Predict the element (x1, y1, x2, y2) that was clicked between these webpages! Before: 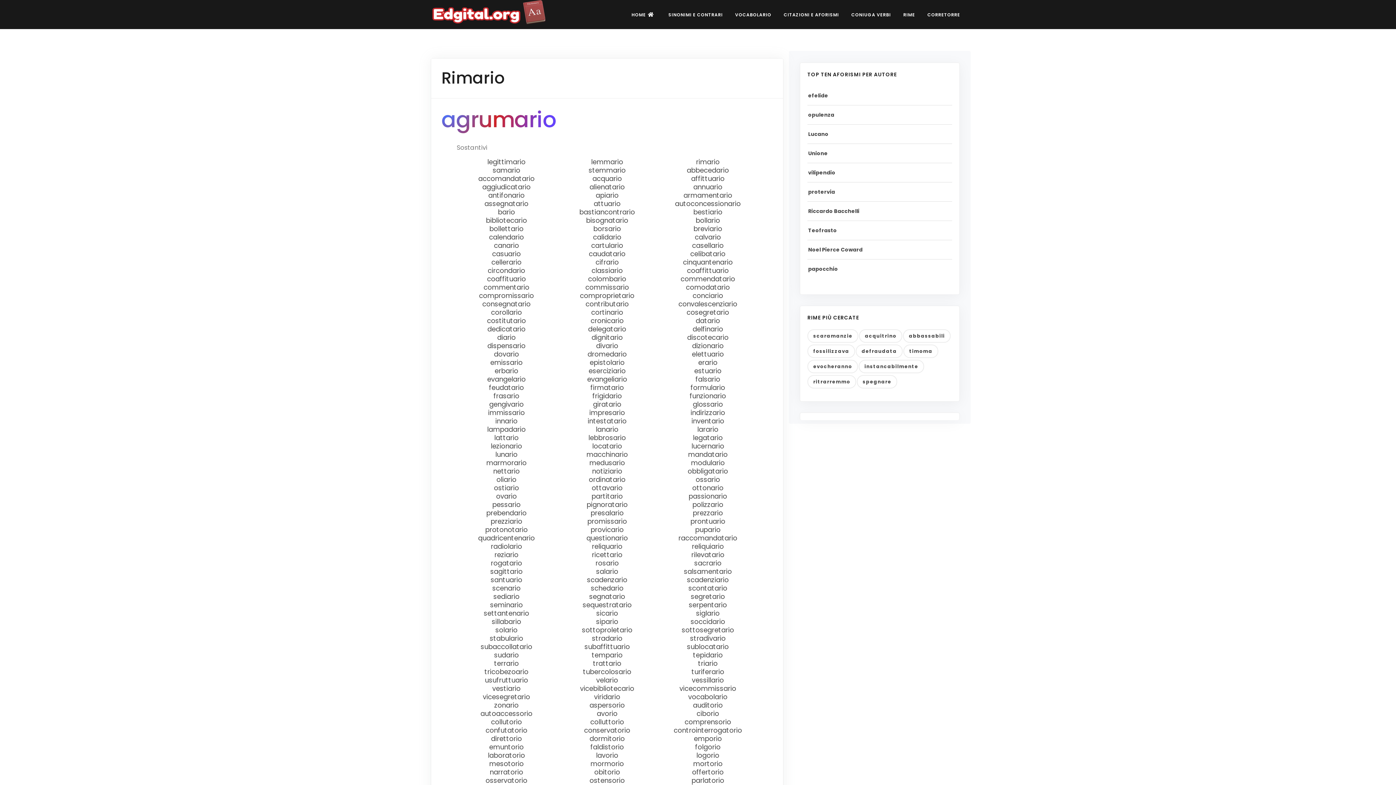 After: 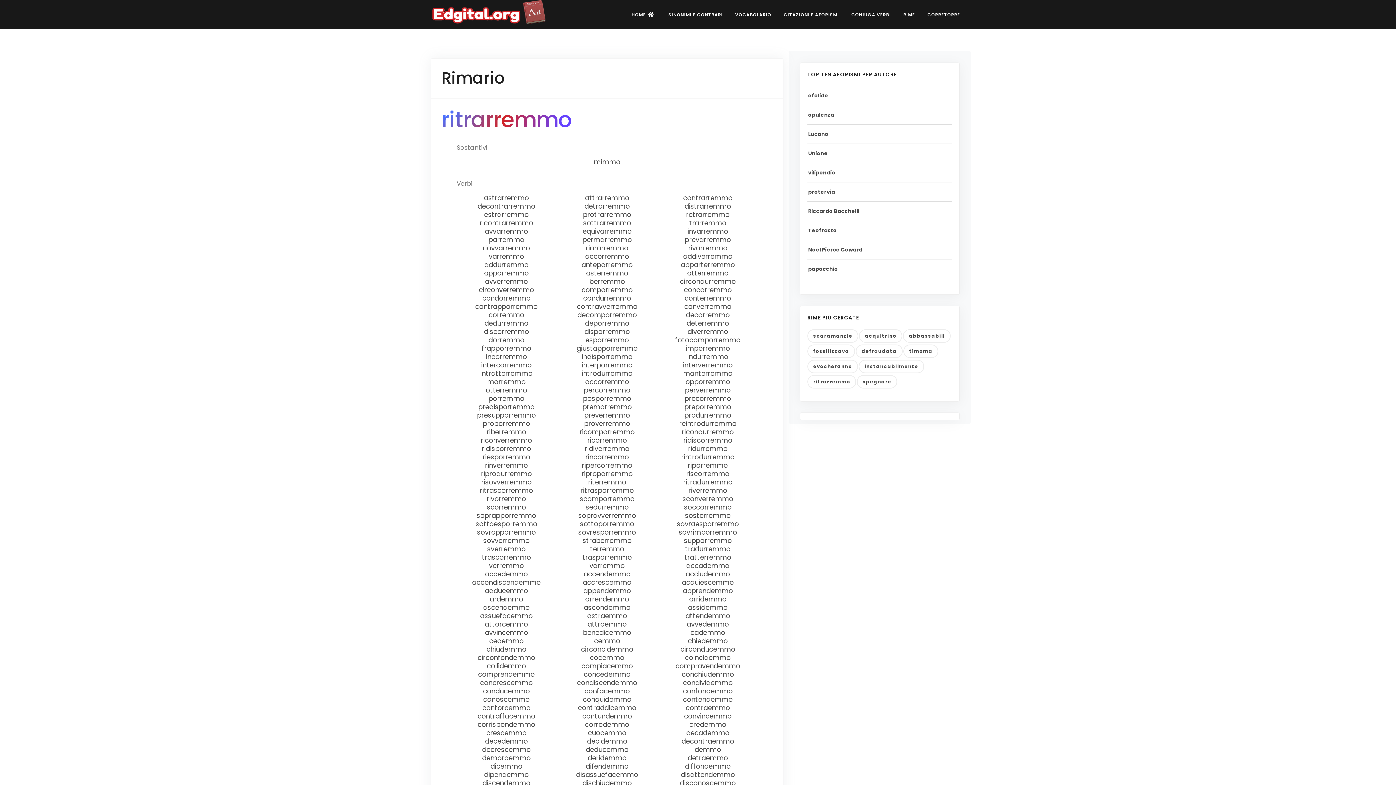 Action: bbox: (807, 375, 856, 388) label: ritrarremmo